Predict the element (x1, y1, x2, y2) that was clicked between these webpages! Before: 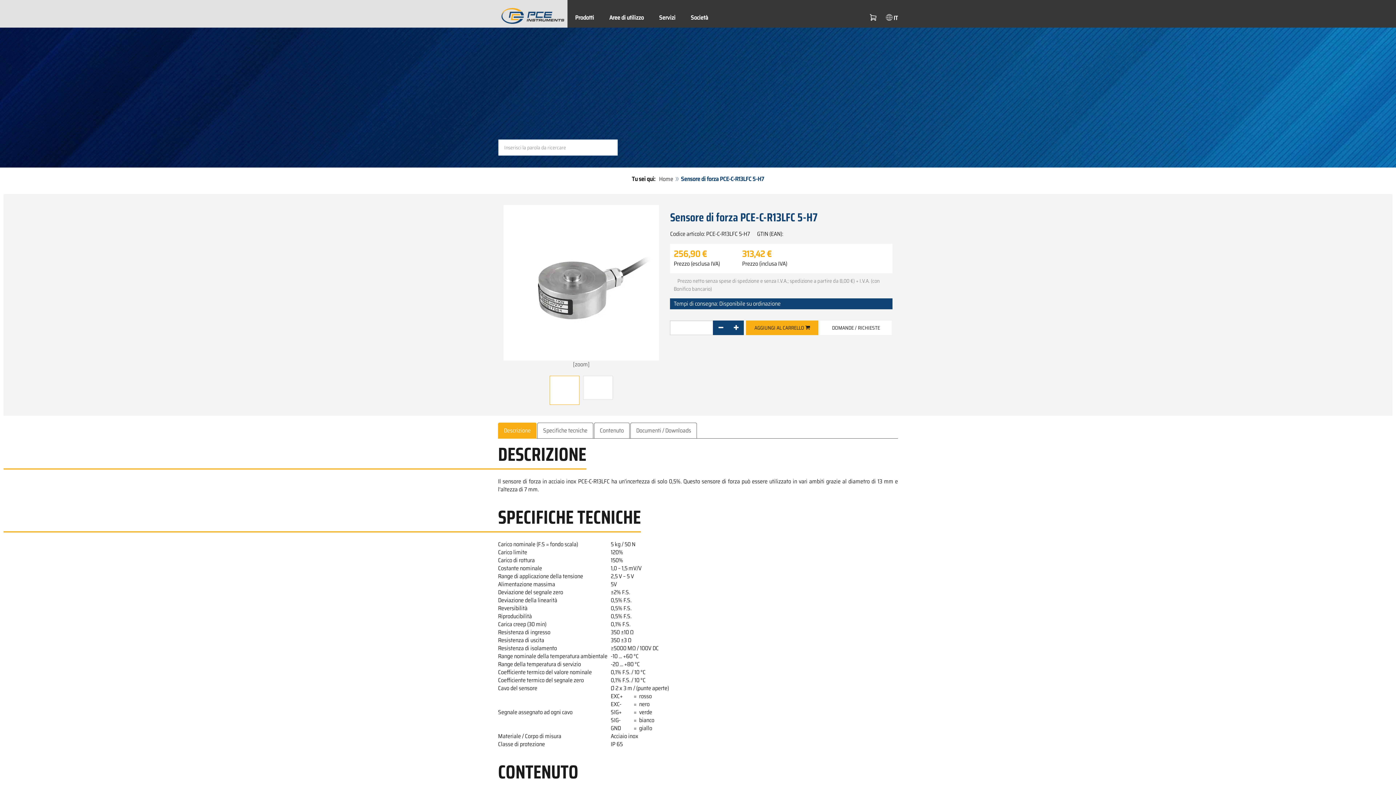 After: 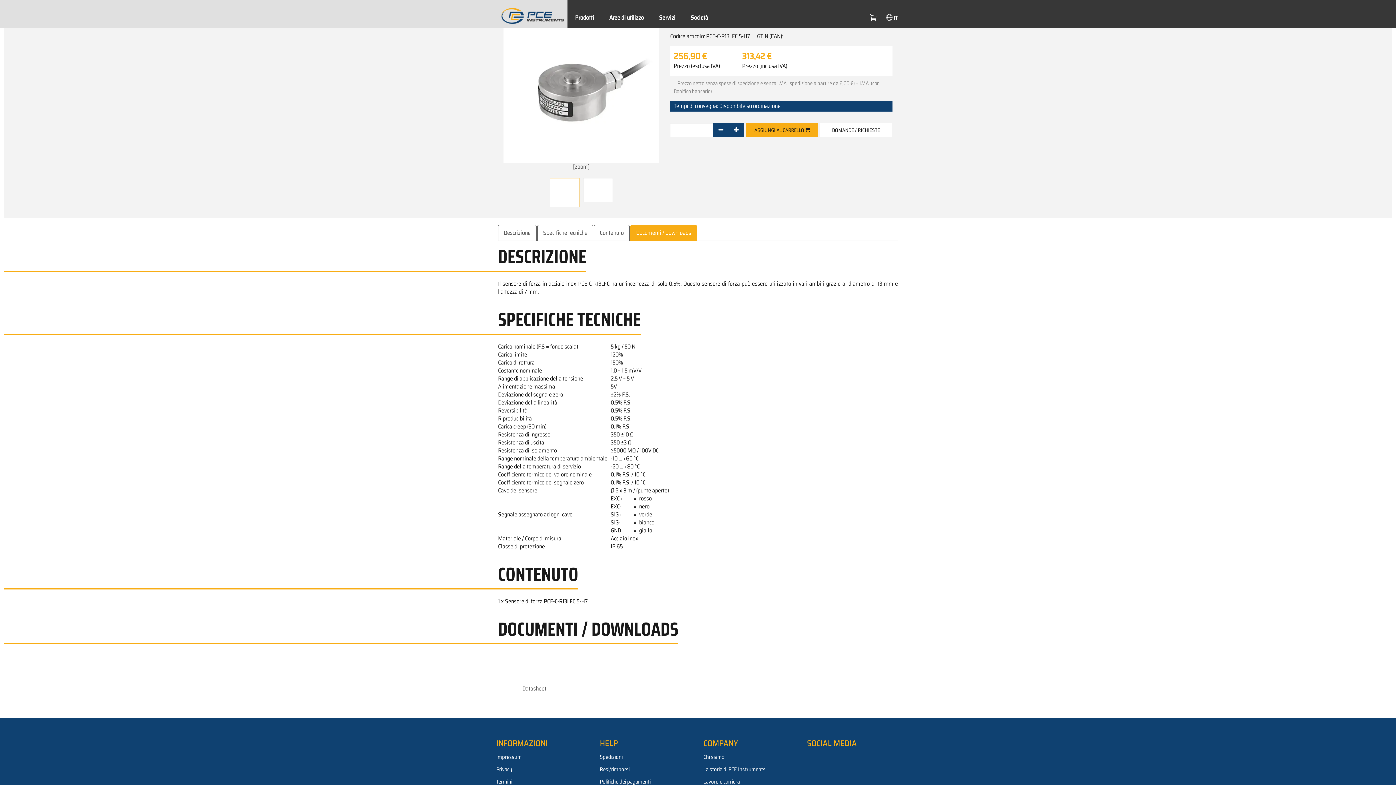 Action: label: Documenti / Downloads bbox: (630, 423, 697, 439)